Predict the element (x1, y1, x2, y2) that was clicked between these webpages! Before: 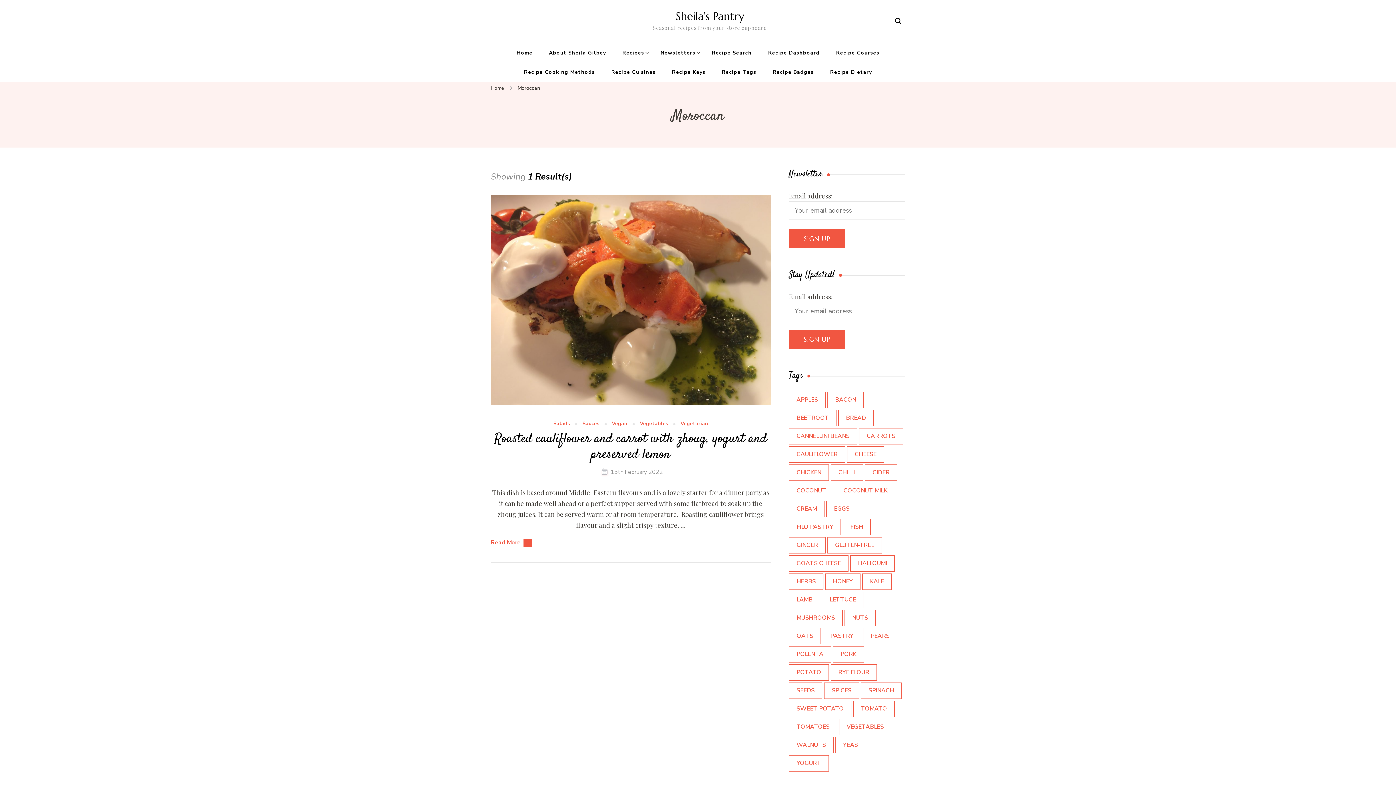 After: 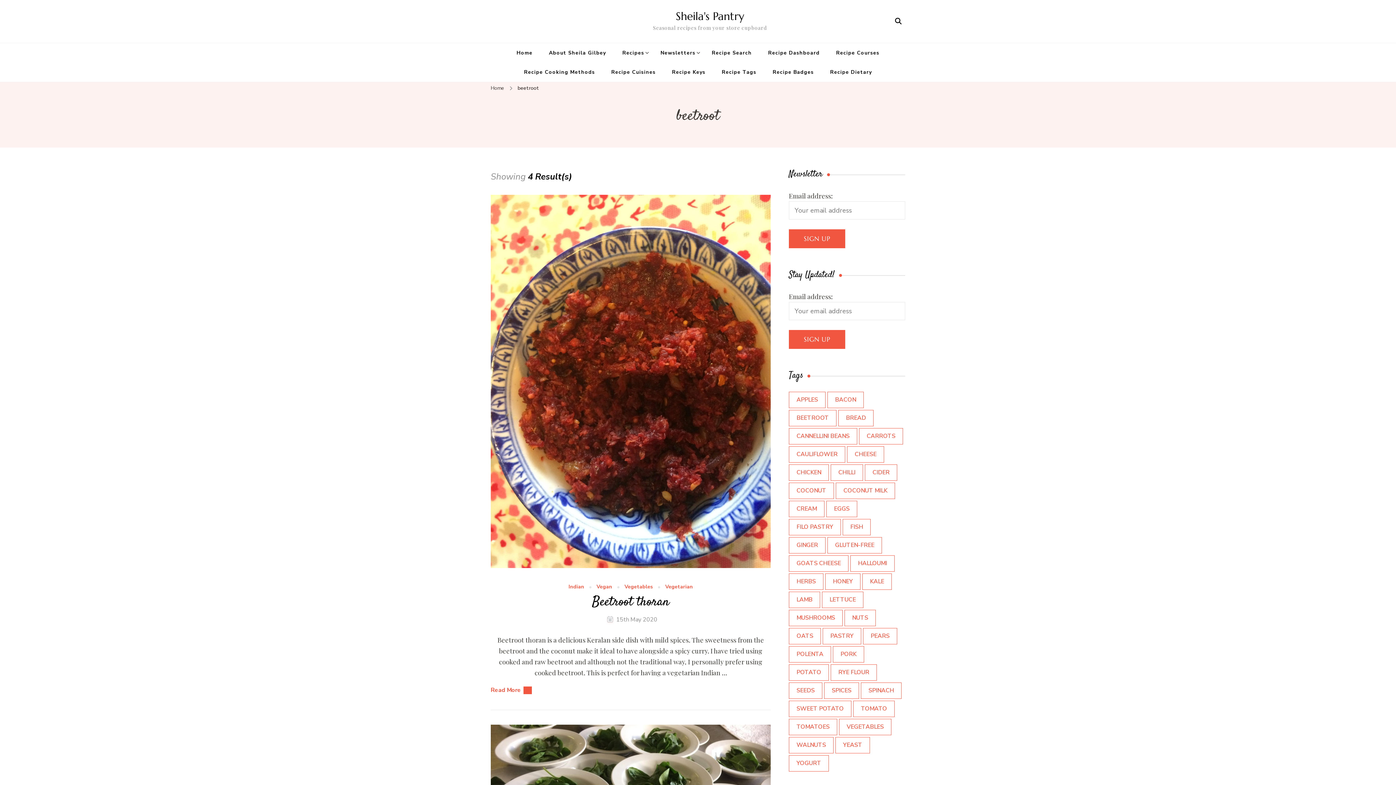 Action: label: beetroot (4 items) bbox: (789, 410, 836, 426)